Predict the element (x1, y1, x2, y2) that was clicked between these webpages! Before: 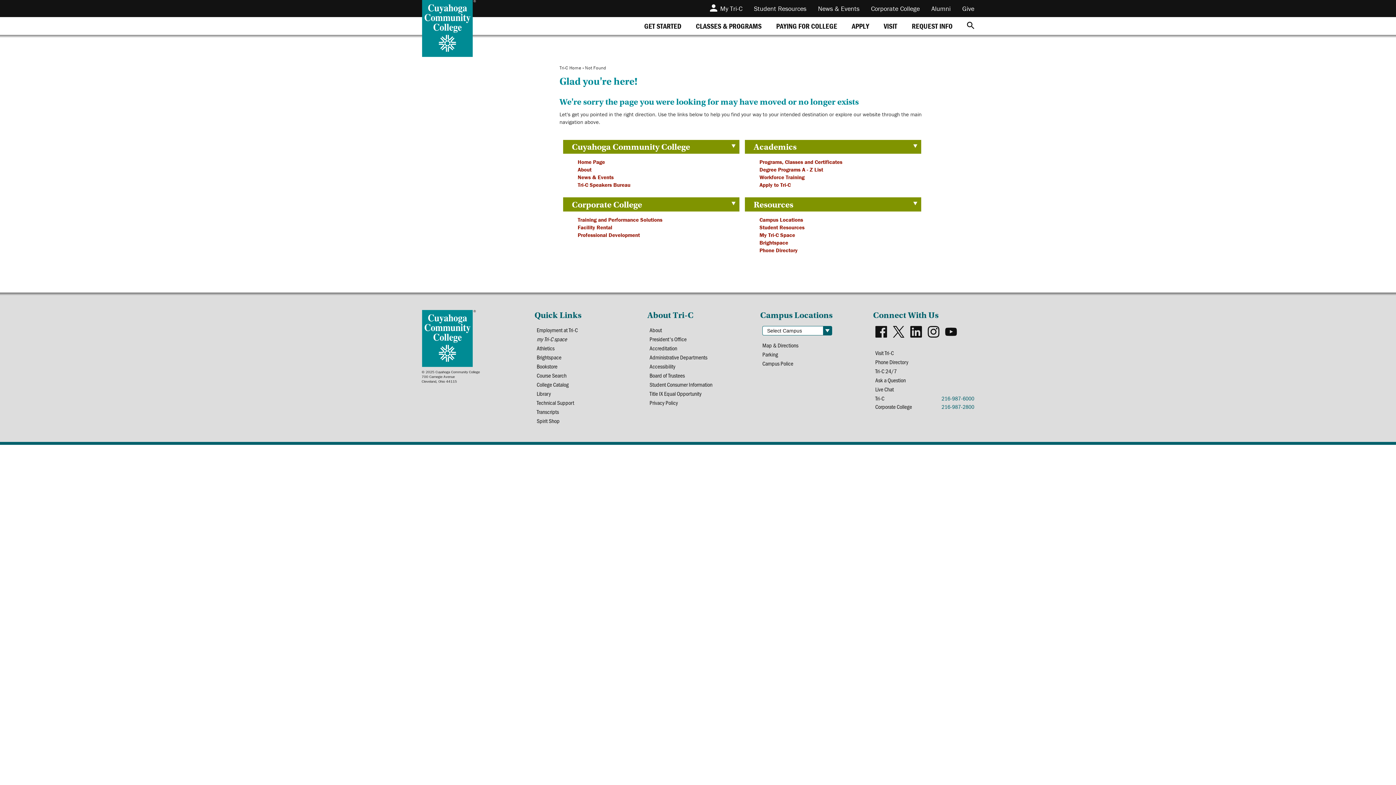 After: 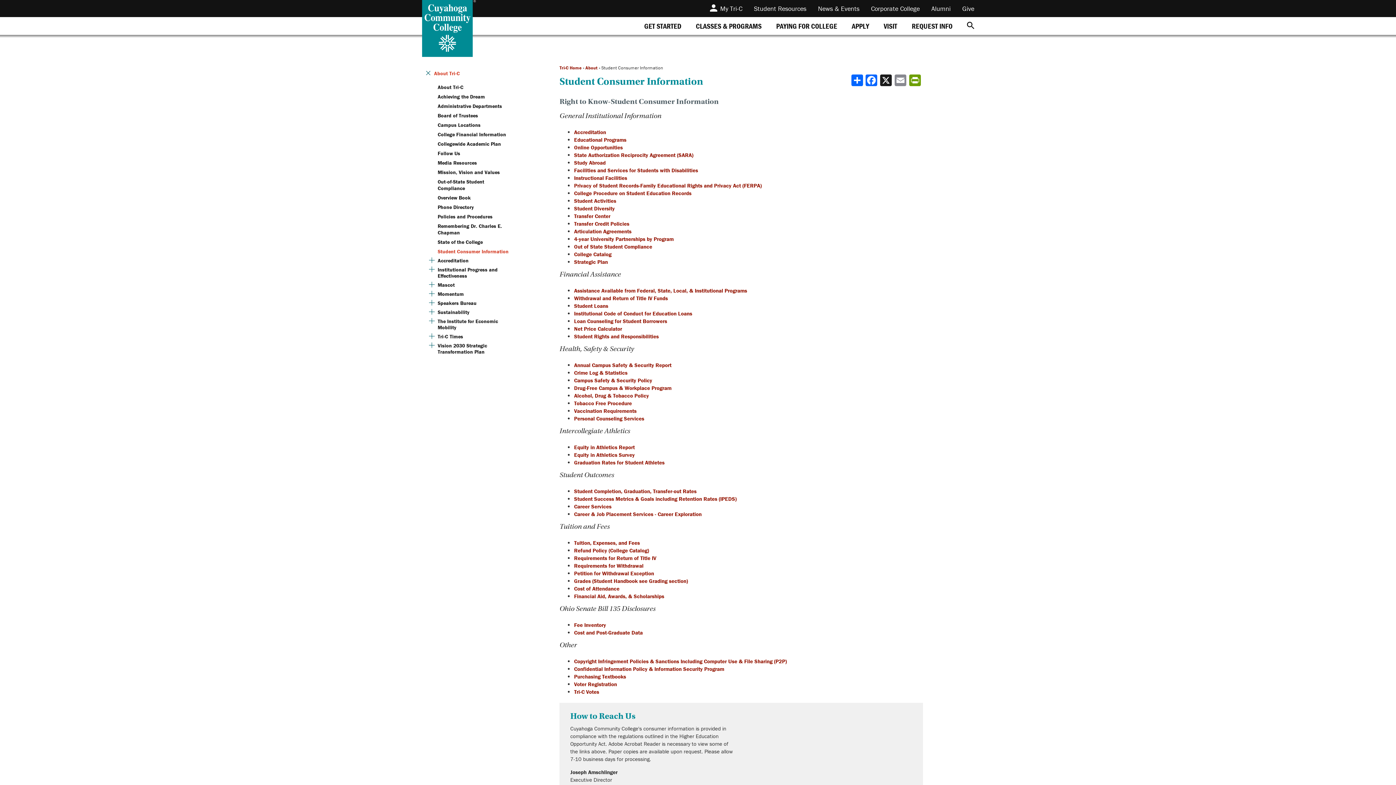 Action: bbox: (649, 380, 712, 389) label: Student Consumer Information